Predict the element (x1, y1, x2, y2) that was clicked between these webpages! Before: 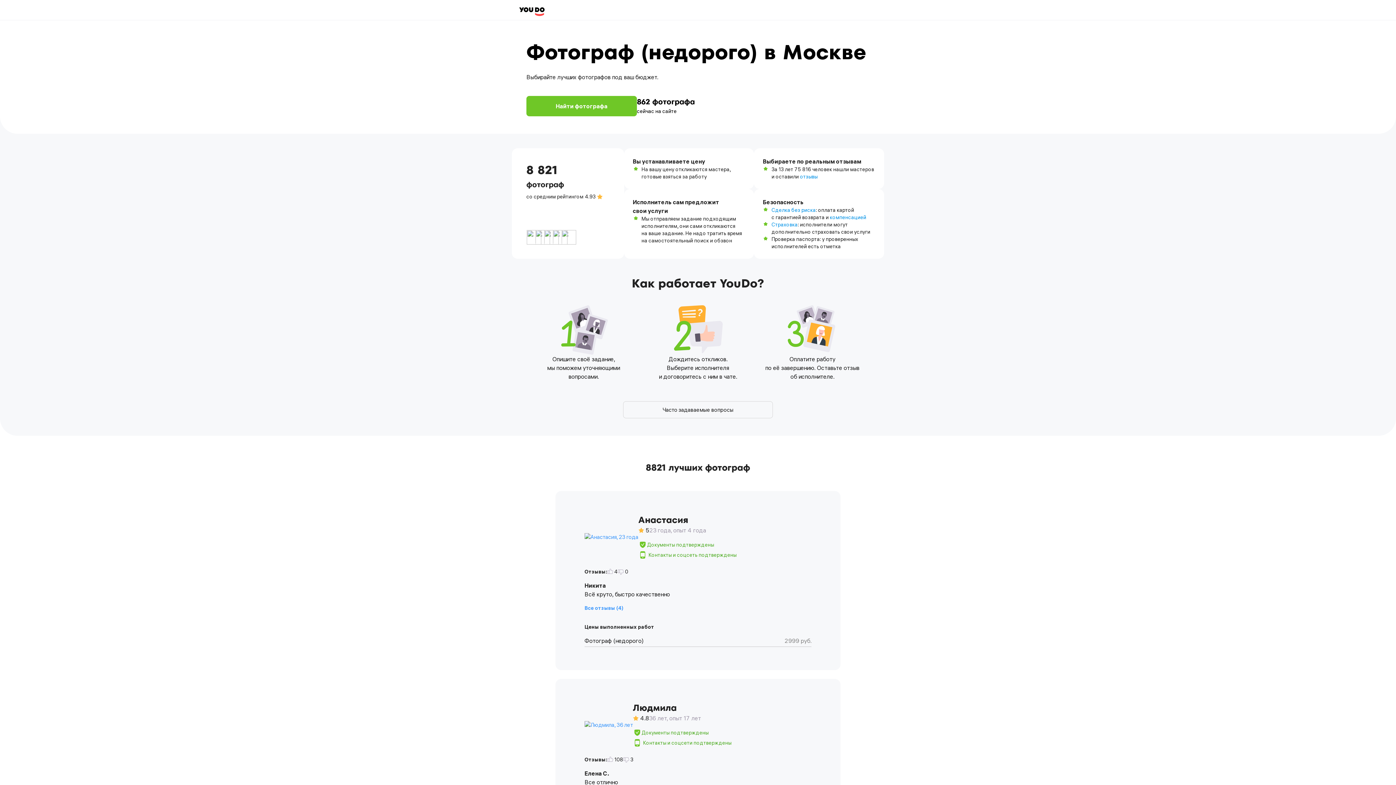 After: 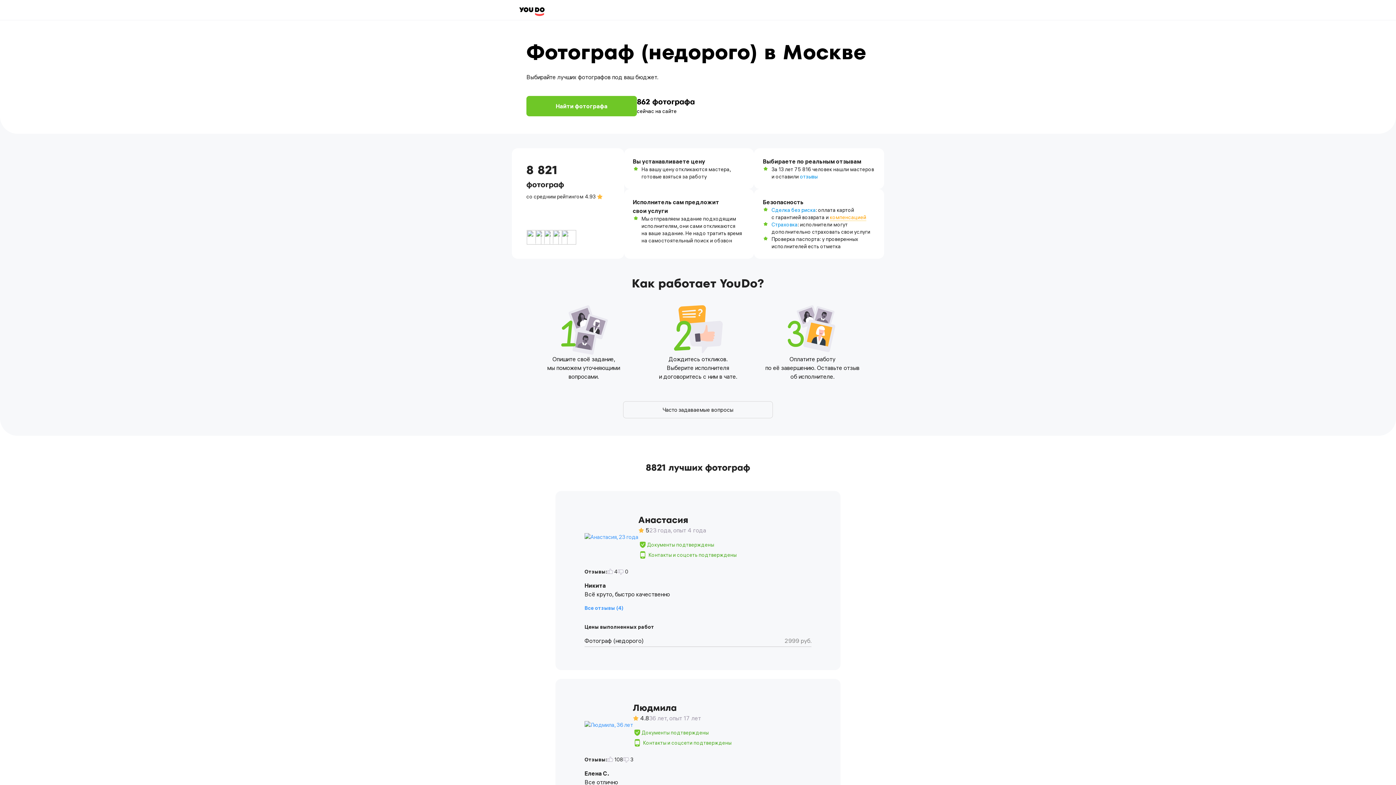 Action: bbox: (830, 214, 866, 221) label: компенсацией